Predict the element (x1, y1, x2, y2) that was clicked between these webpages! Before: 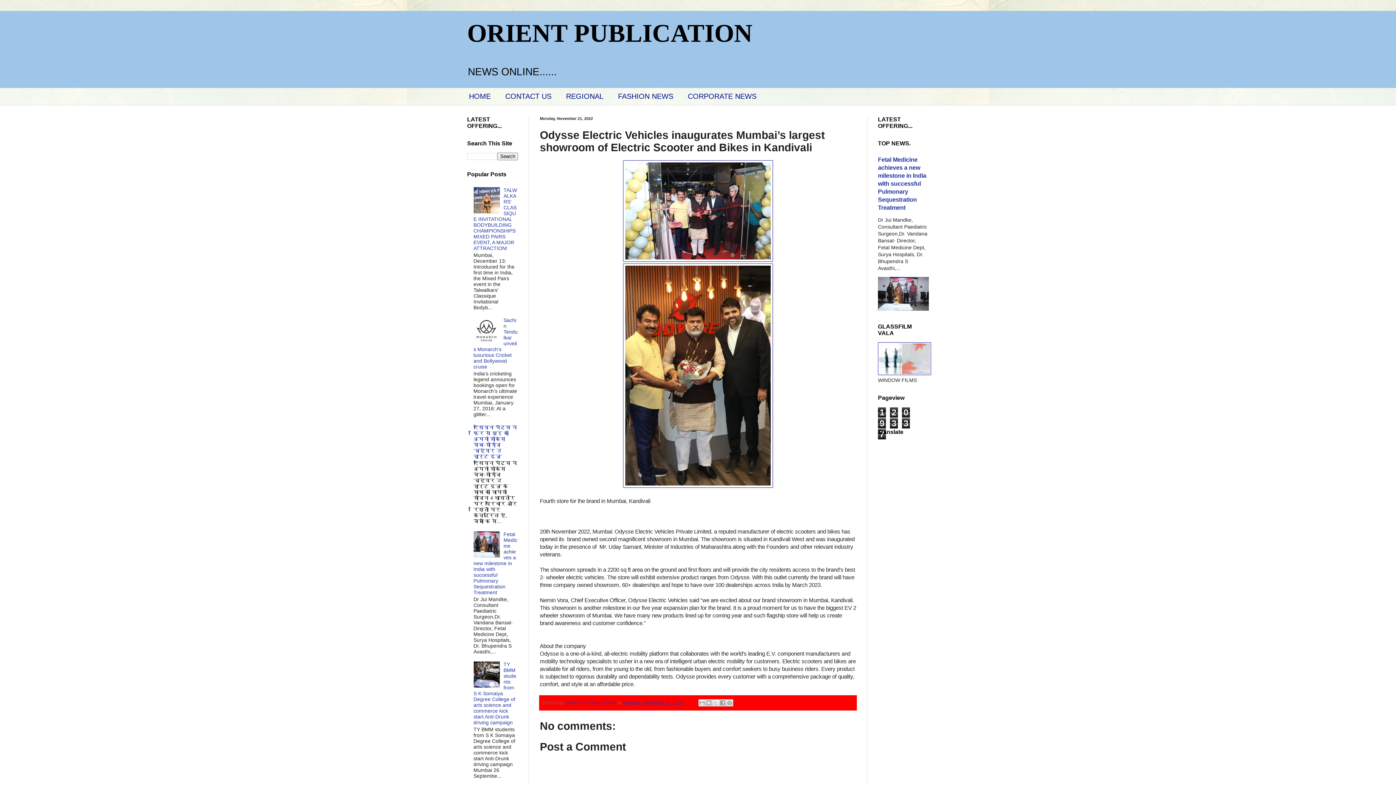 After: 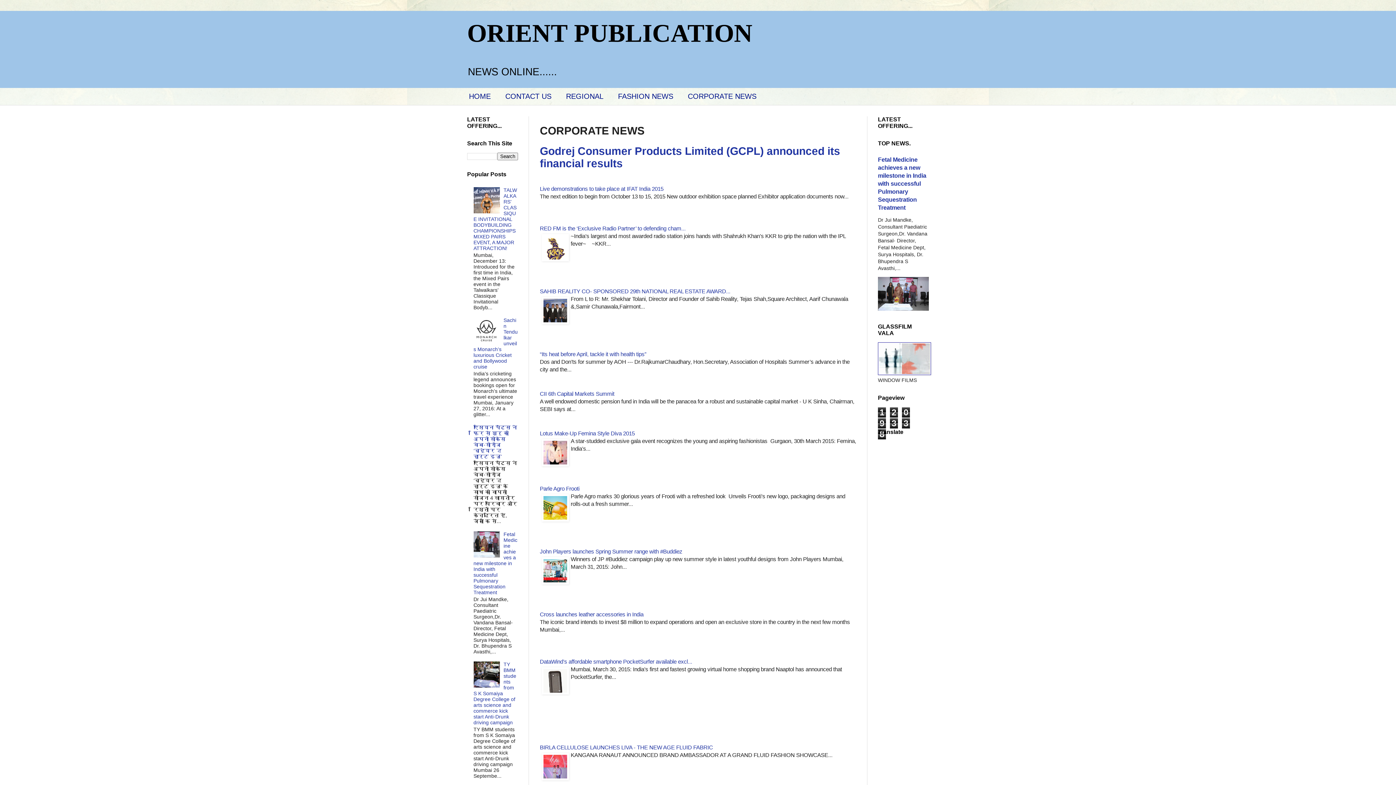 Action: label: CORPORATE NEWS bbox: (680, 88, 764, 105)